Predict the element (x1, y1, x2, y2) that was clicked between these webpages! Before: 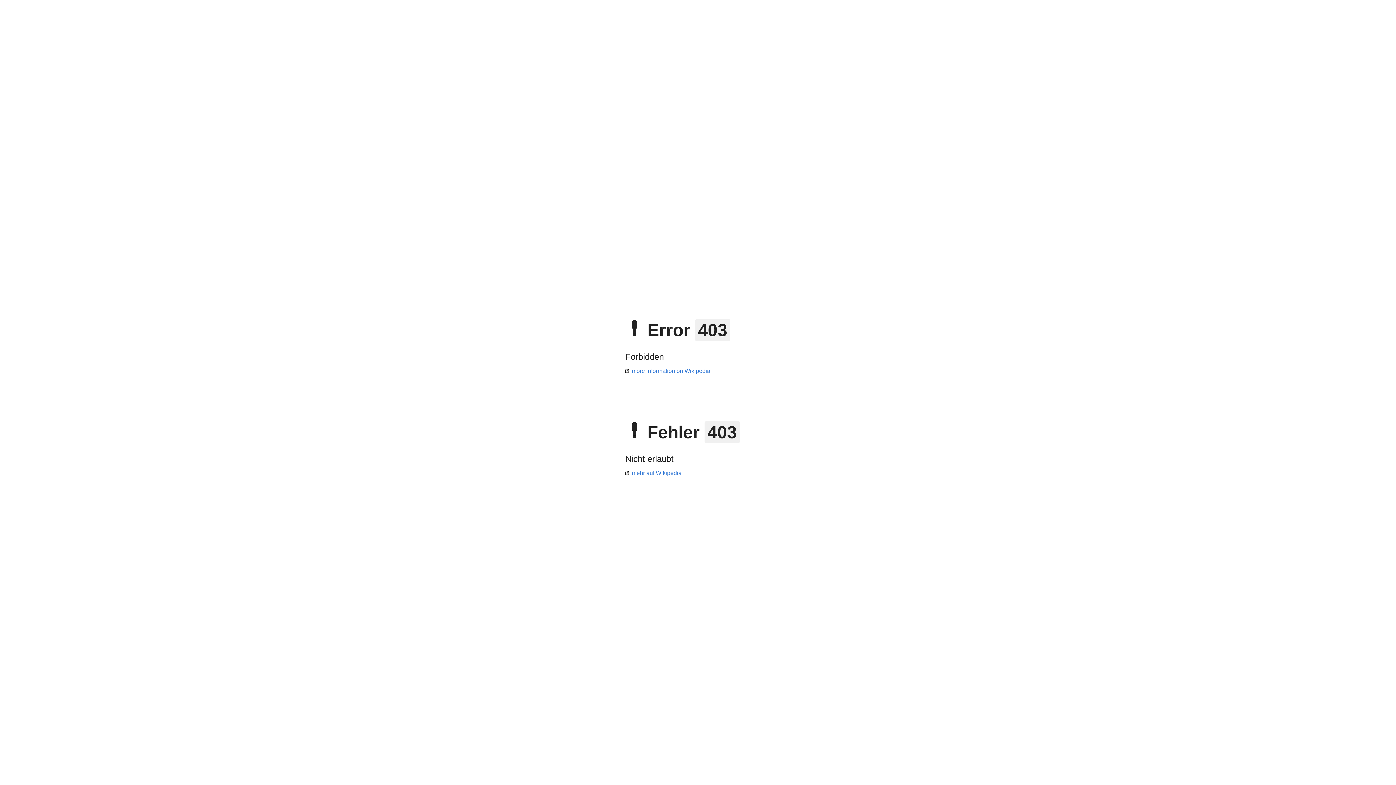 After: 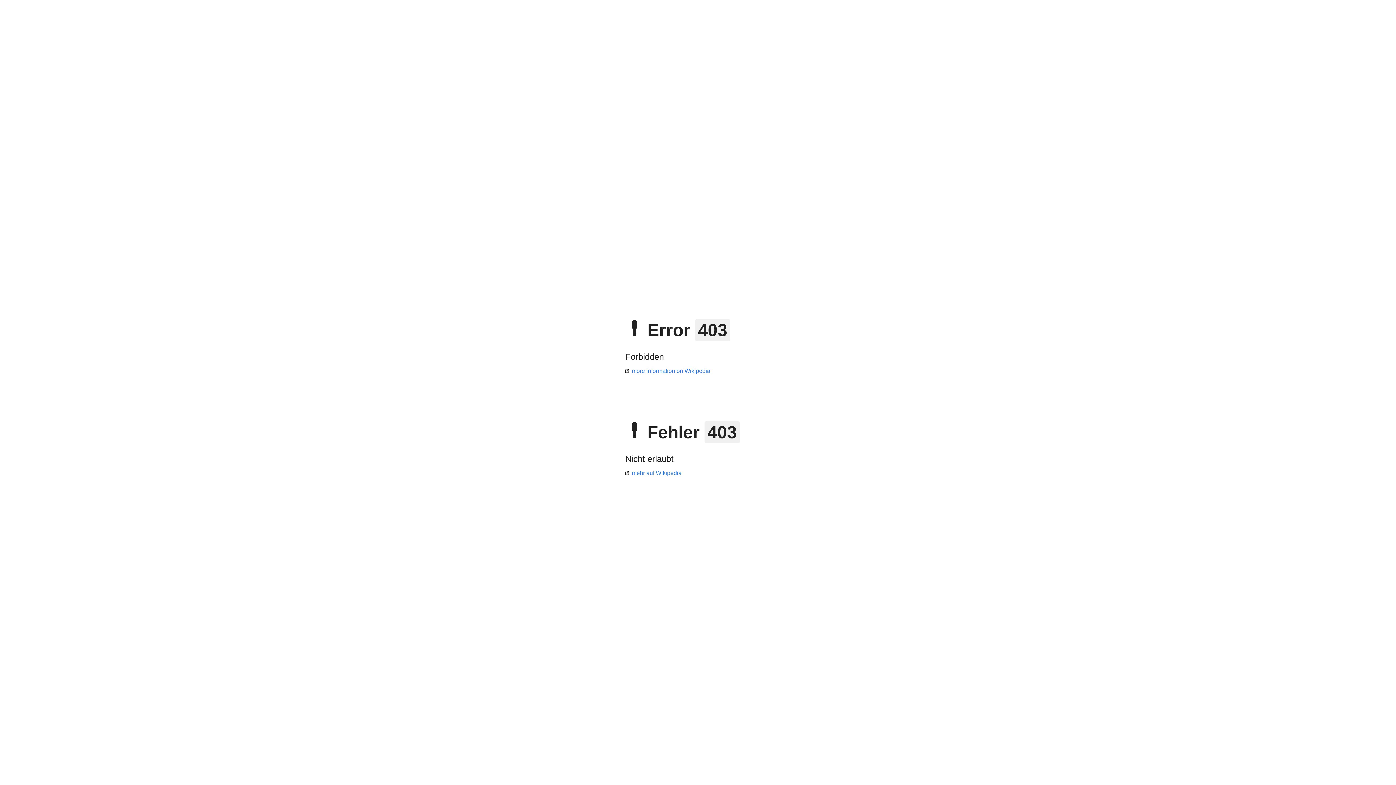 Action: bbox: (625, 368, 710, 374) label: more information on Wikipedia